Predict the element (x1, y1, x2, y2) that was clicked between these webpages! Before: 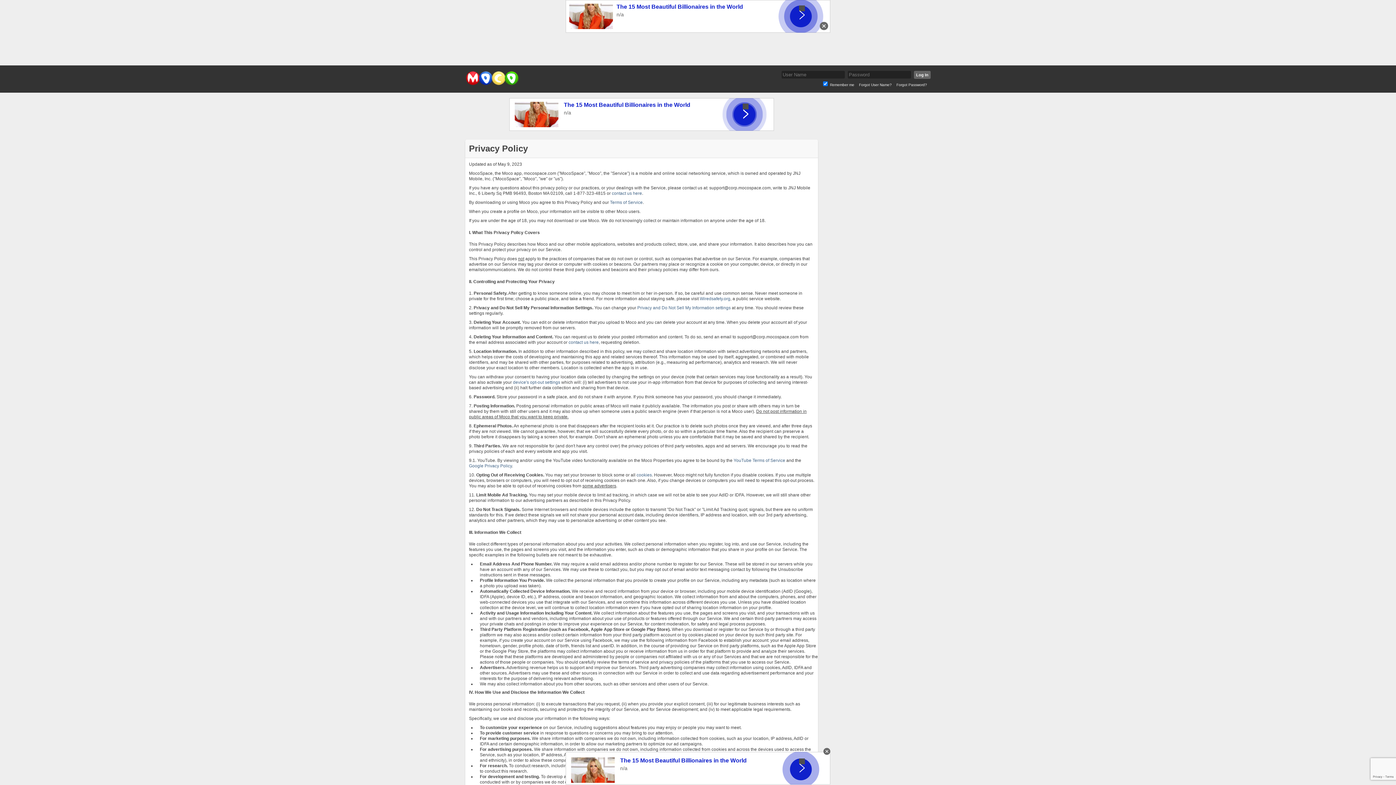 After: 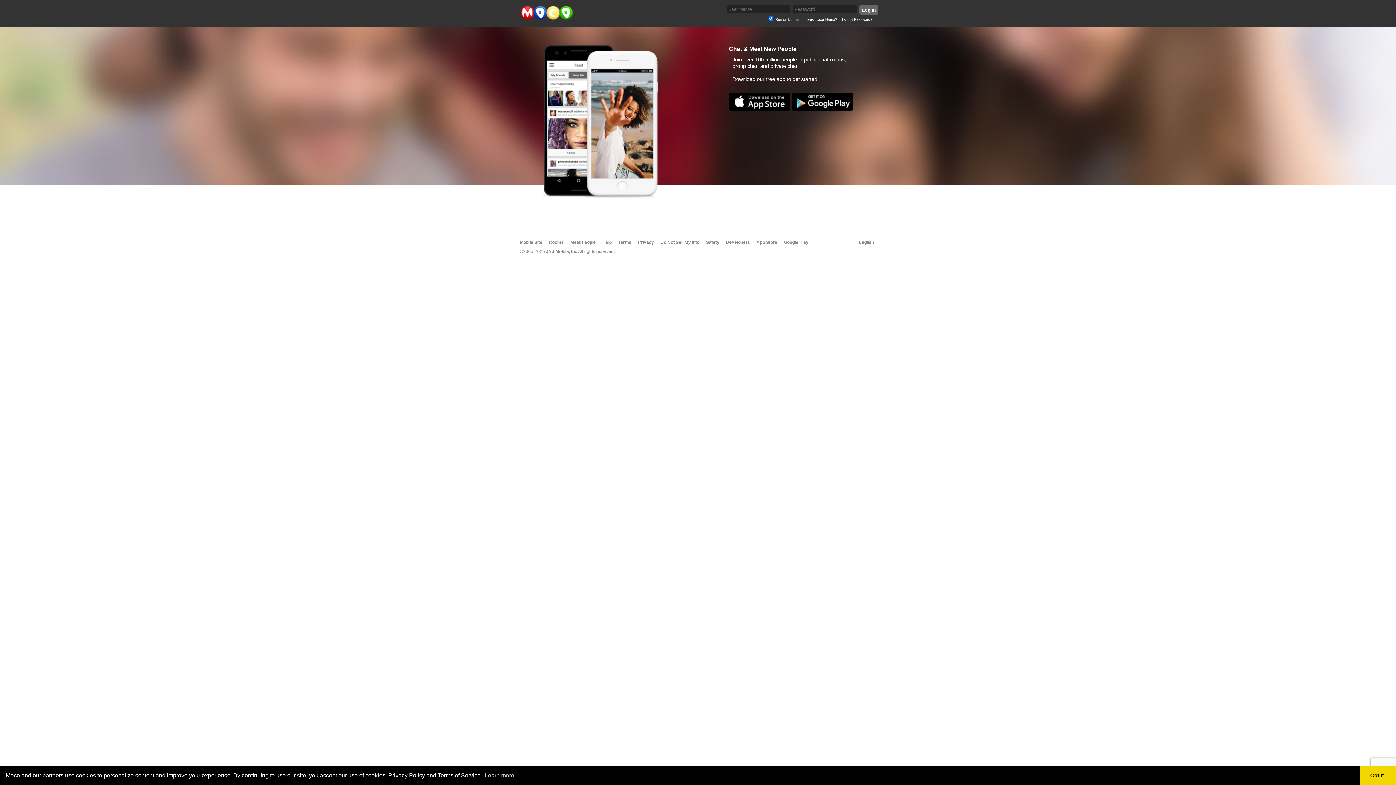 Action: bbox: (612, 190, 642, 196) label: contact us here